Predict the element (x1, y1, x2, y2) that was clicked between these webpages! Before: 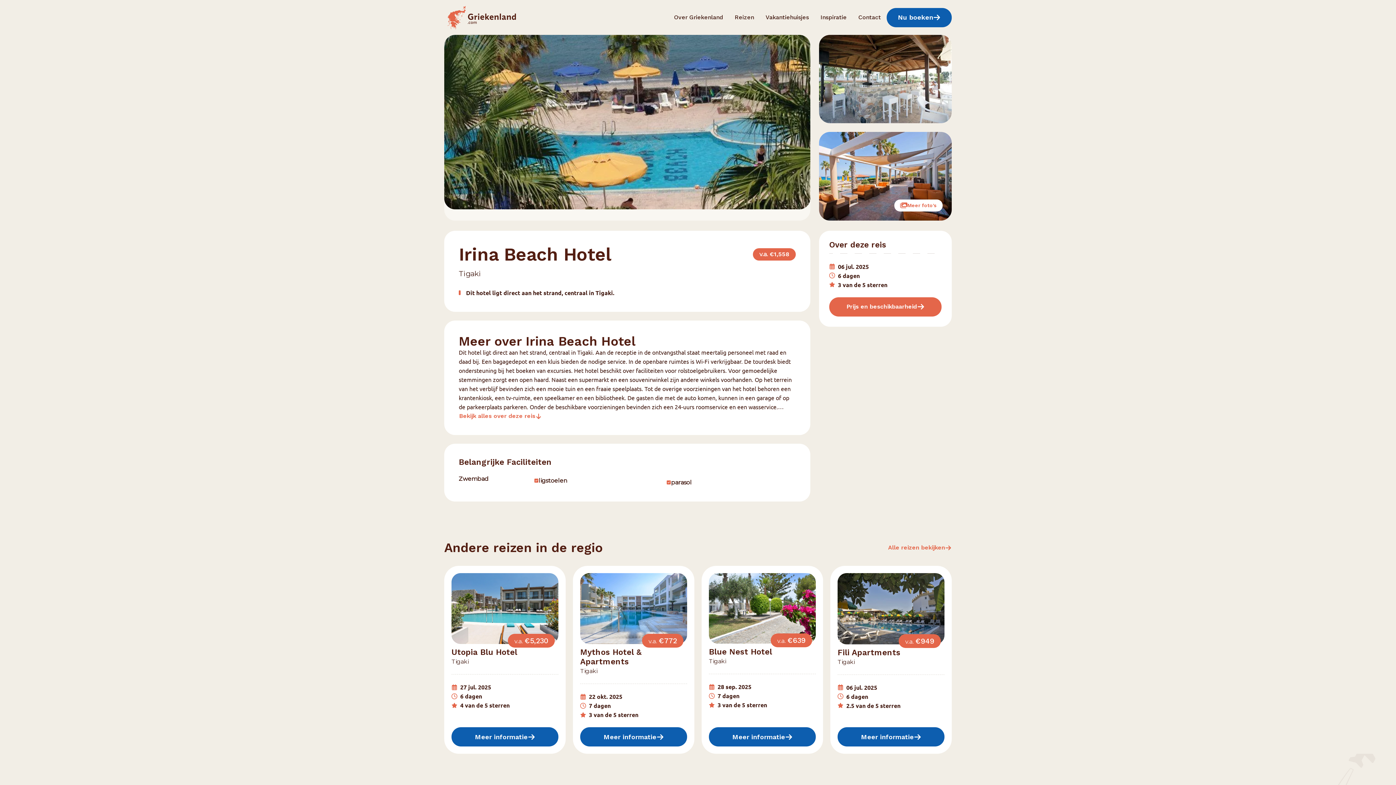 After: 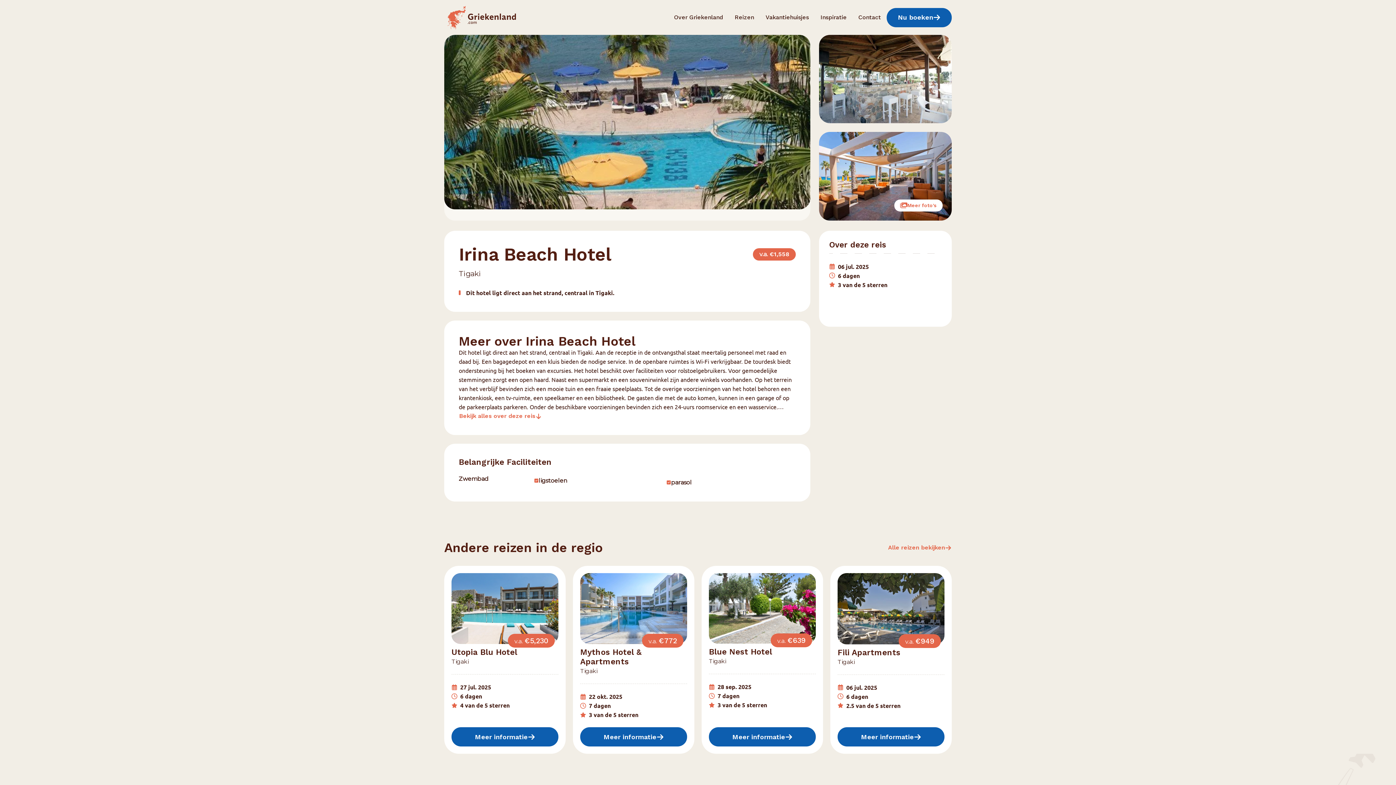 Action: bbox: (829, 297, 941, 316) label: Prijs en beschikbaarheid